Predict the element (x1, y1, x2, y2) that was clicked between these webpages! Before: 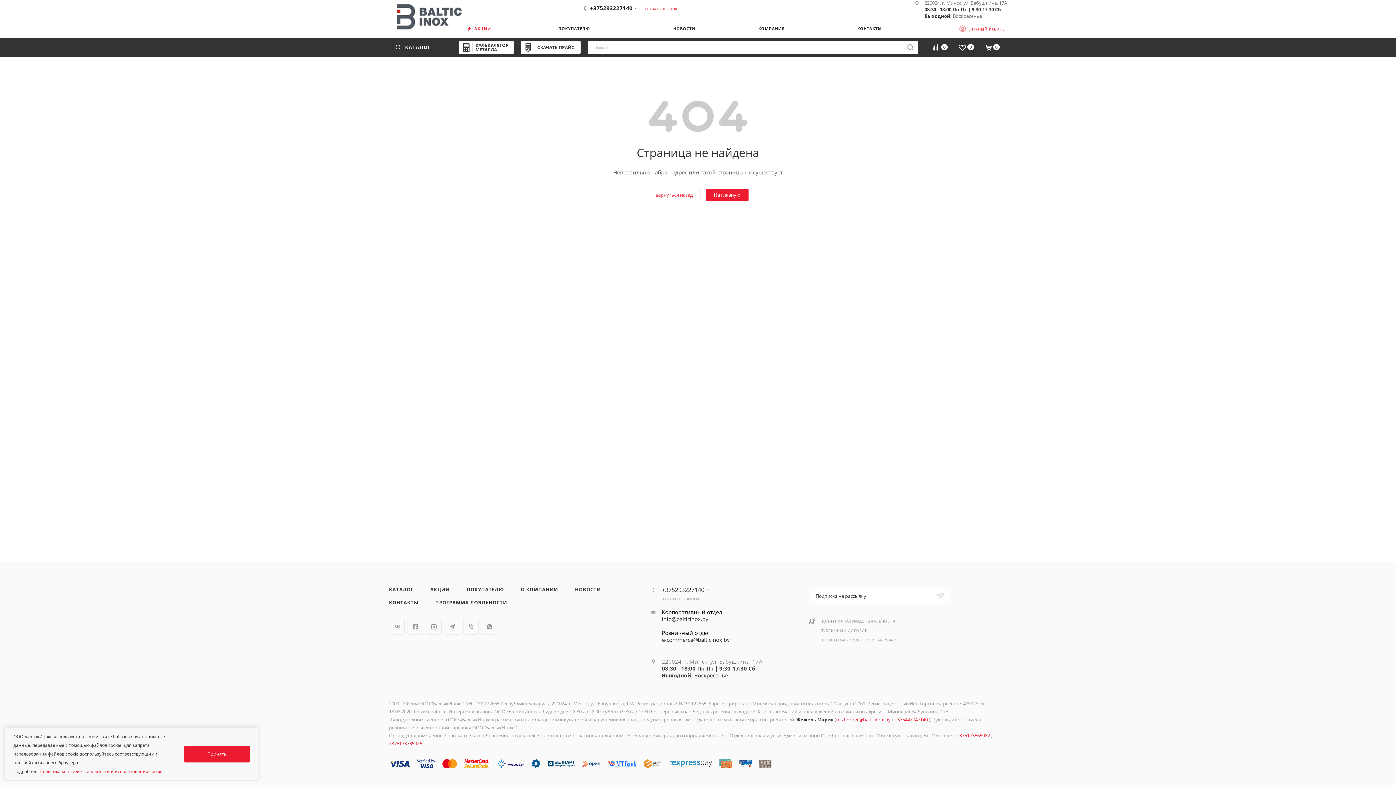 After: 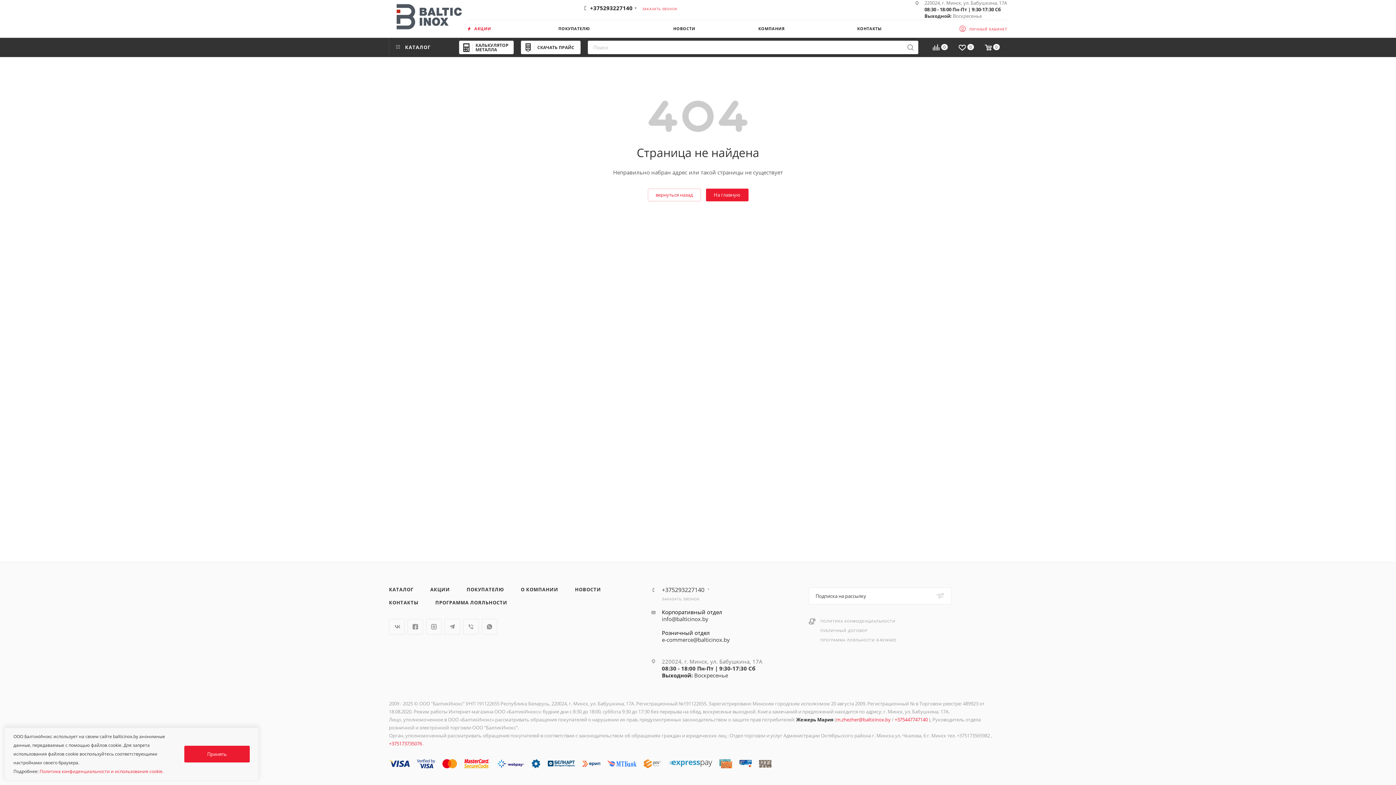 Action: label: +375173565982  bbox: (957, 732, 991, 739)